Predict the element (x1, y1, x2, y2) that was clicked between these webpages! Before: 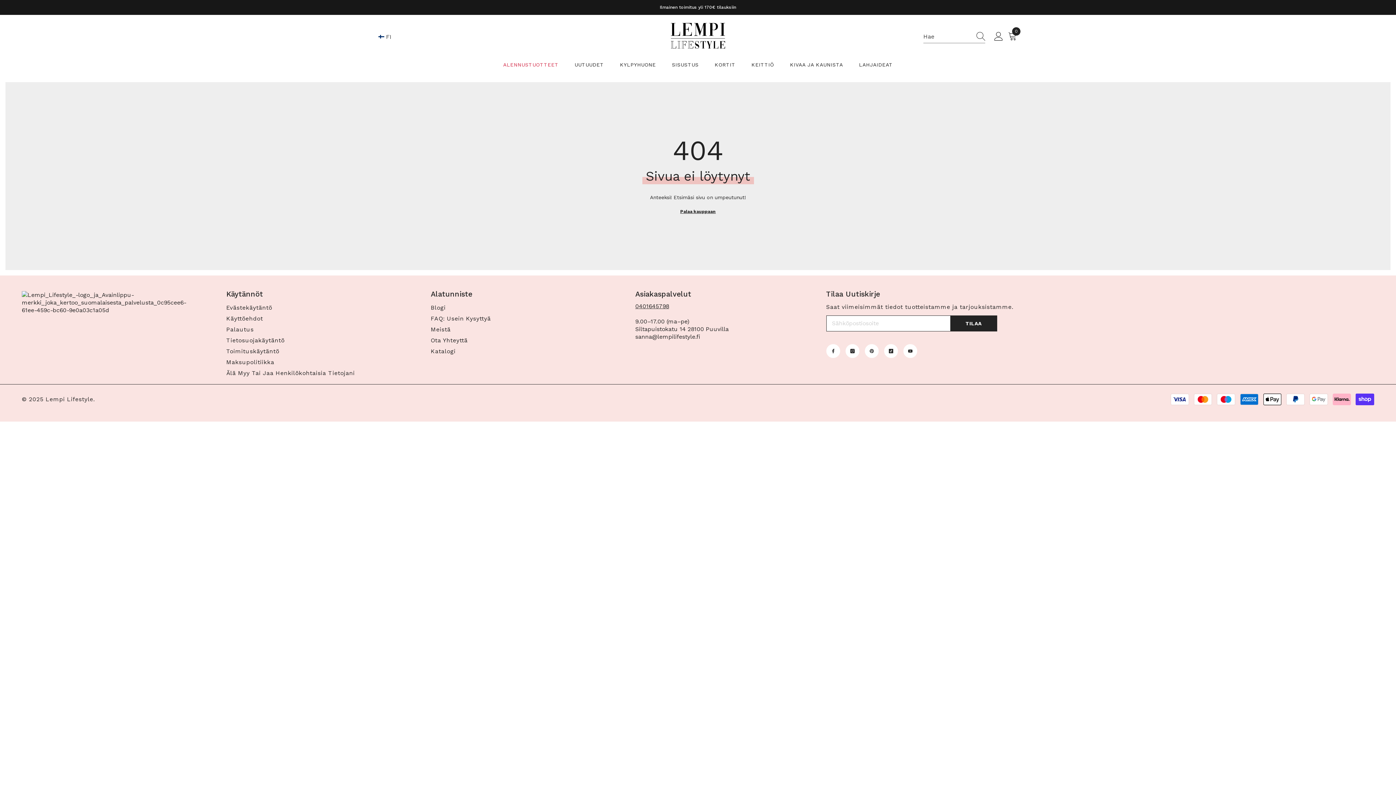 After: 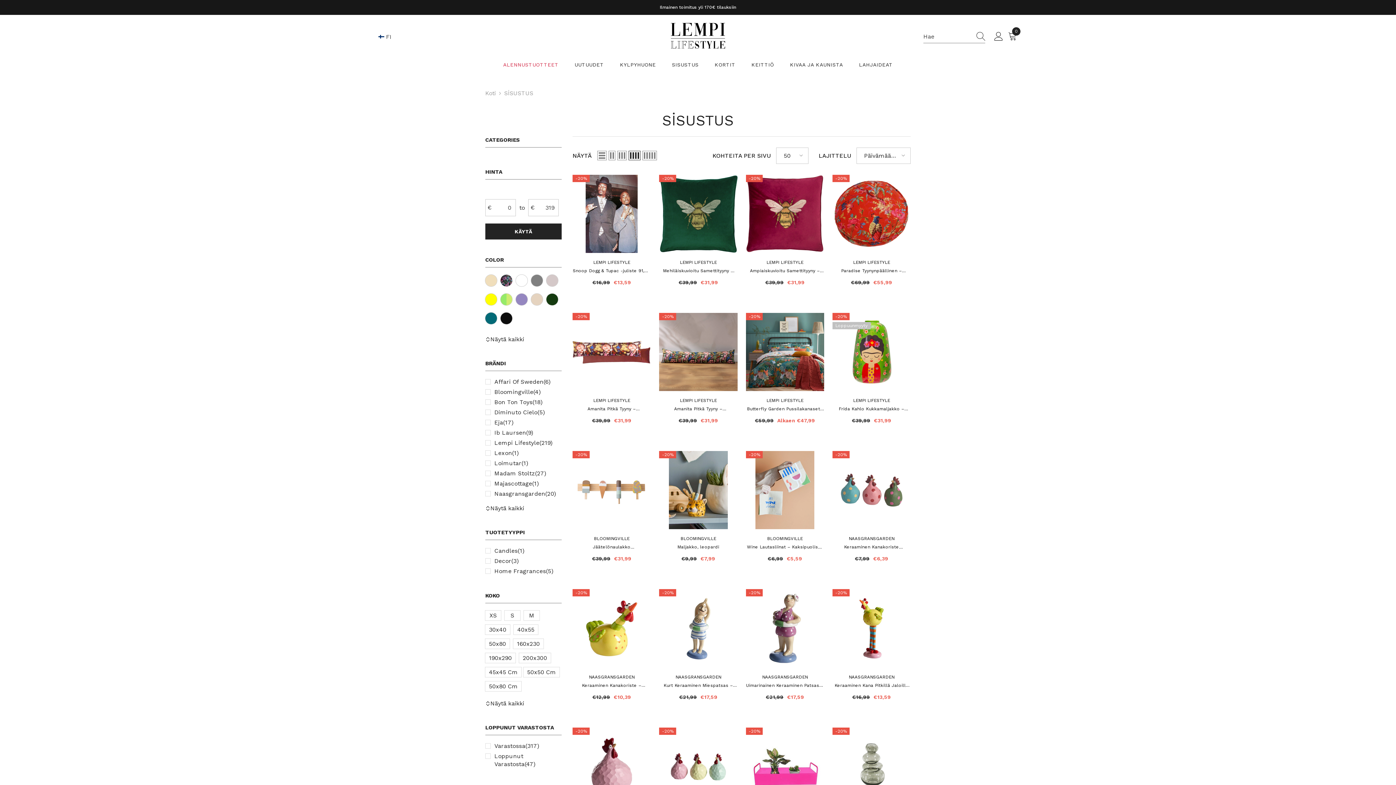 Action: bbox: (664, 60, 706, 76) label: SISUSTUS